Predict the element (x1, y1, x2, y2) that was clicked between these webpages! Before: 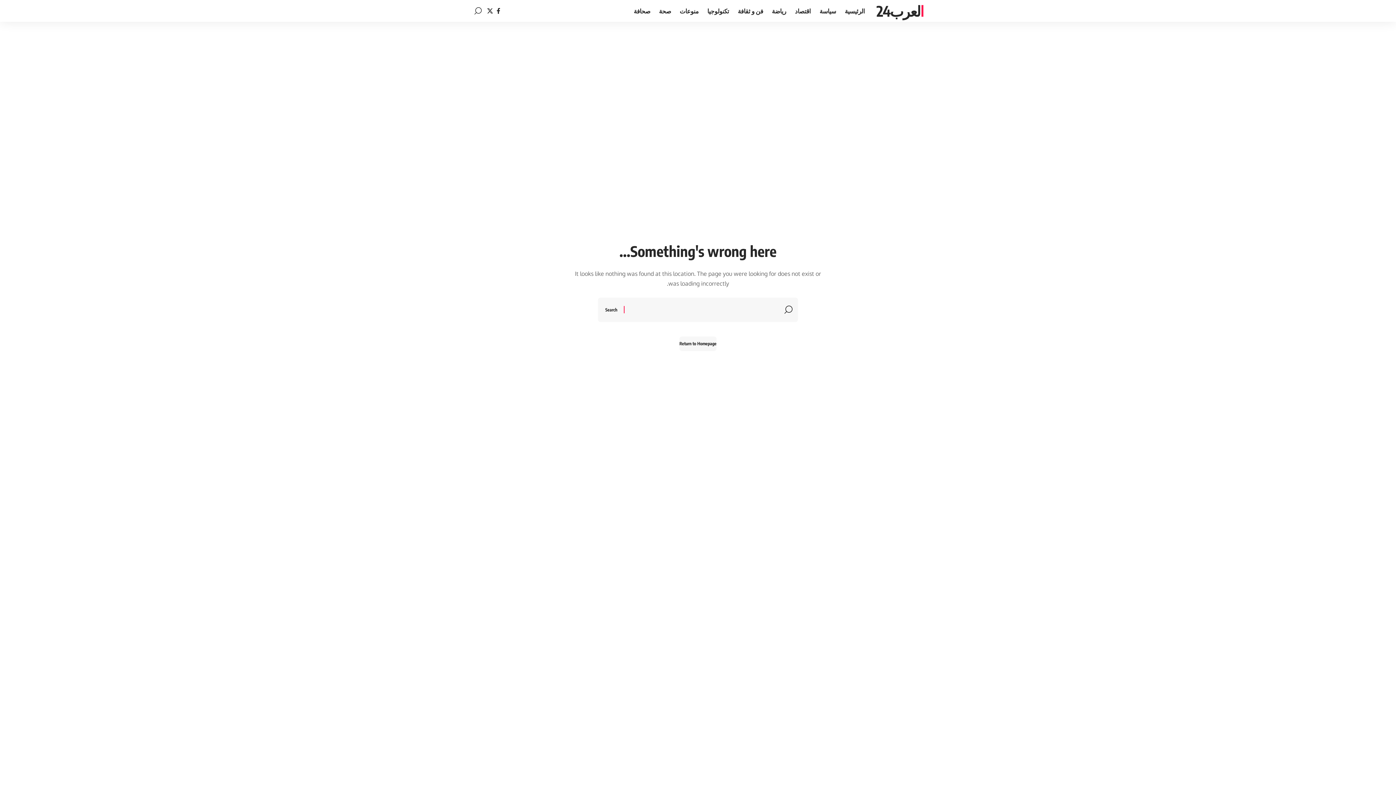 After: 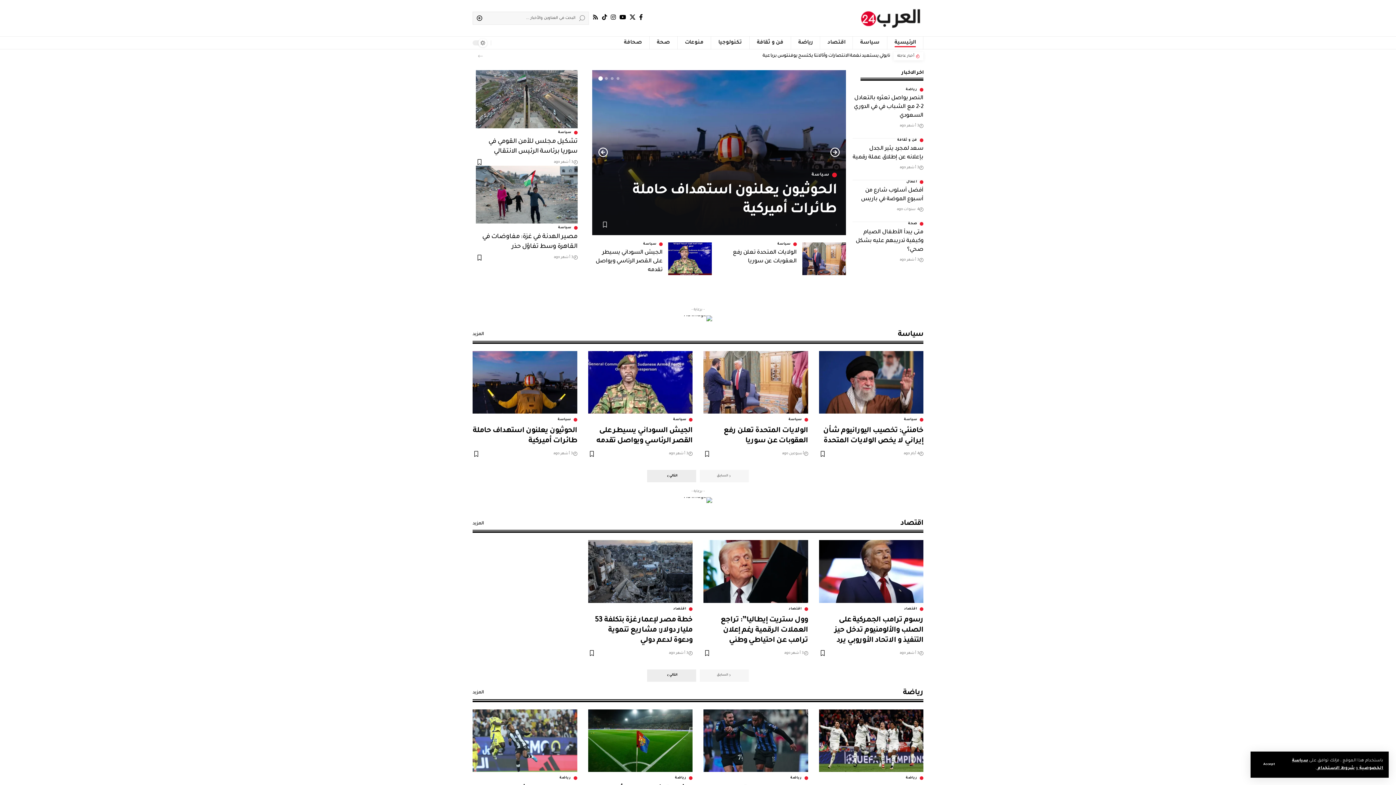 Action: bbox: (876, 2, 923, 19) label: العرب24